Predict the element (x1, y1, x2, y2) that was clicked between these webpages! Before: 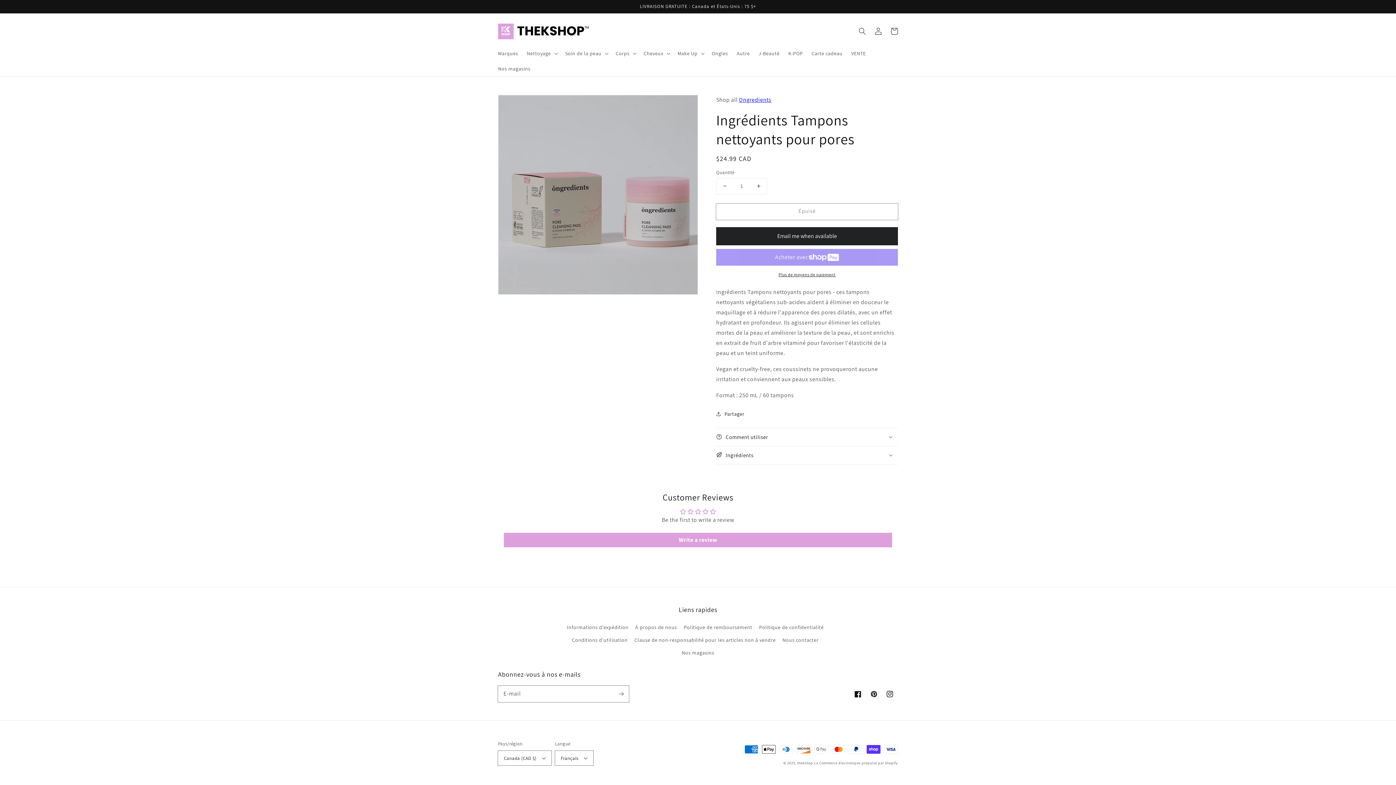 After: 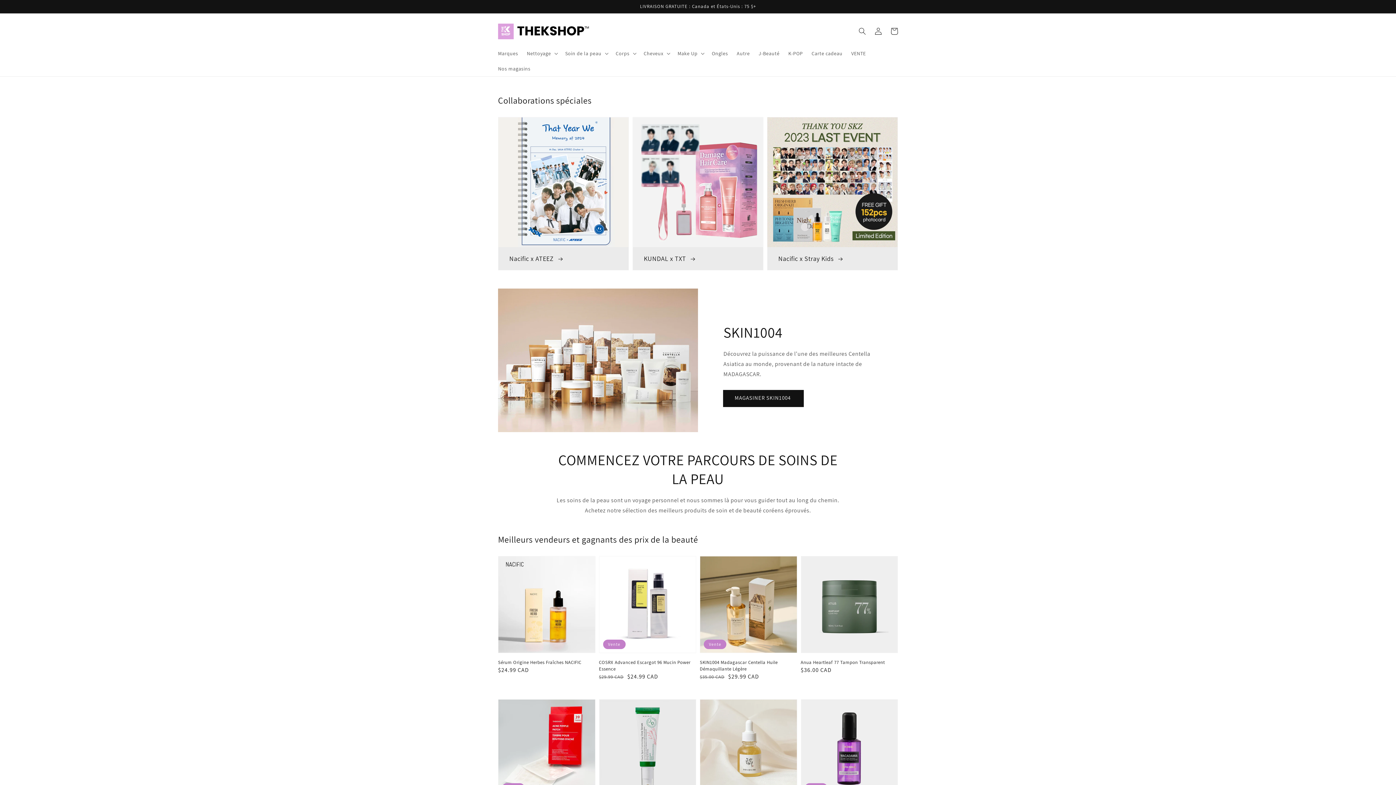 Action: label: thekshop.ca bbox: (797, 760, 818, 765)